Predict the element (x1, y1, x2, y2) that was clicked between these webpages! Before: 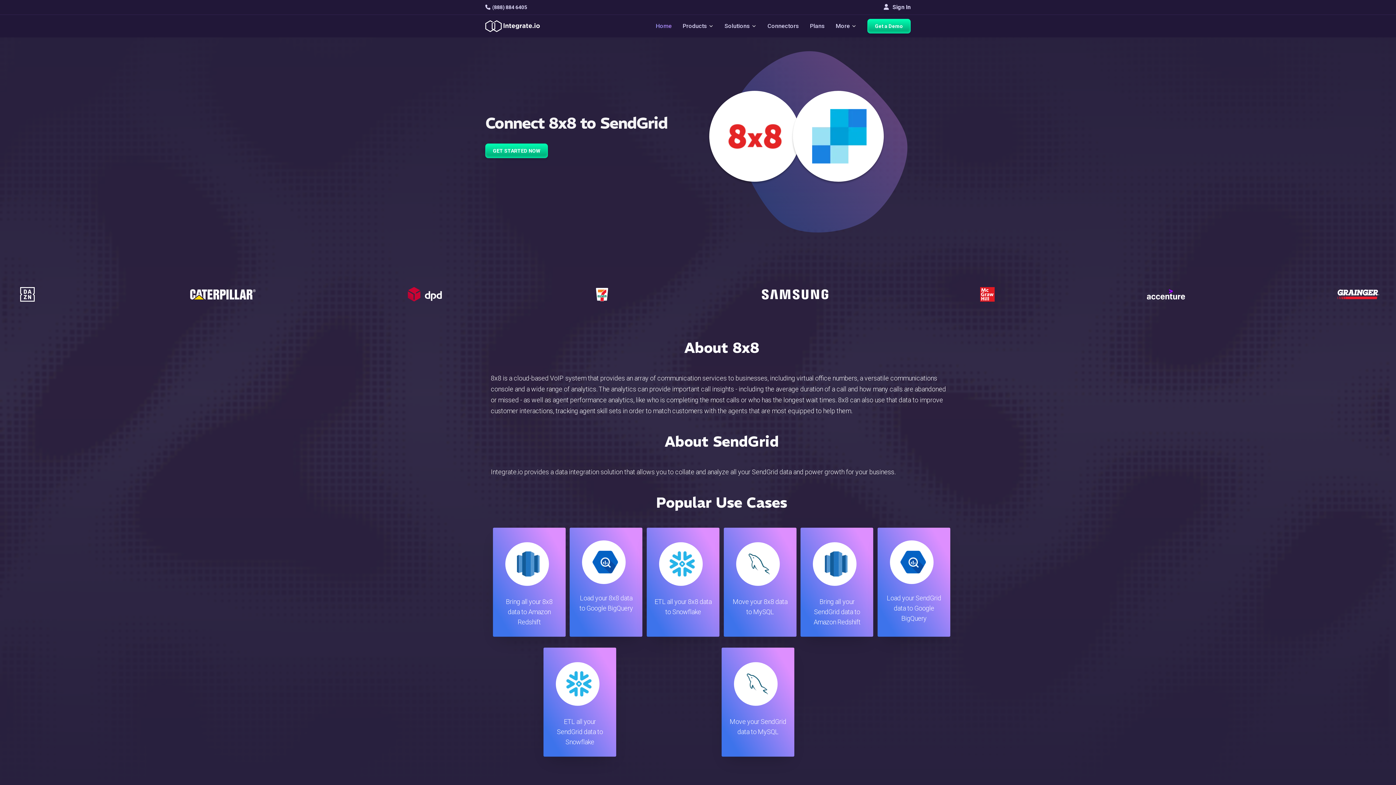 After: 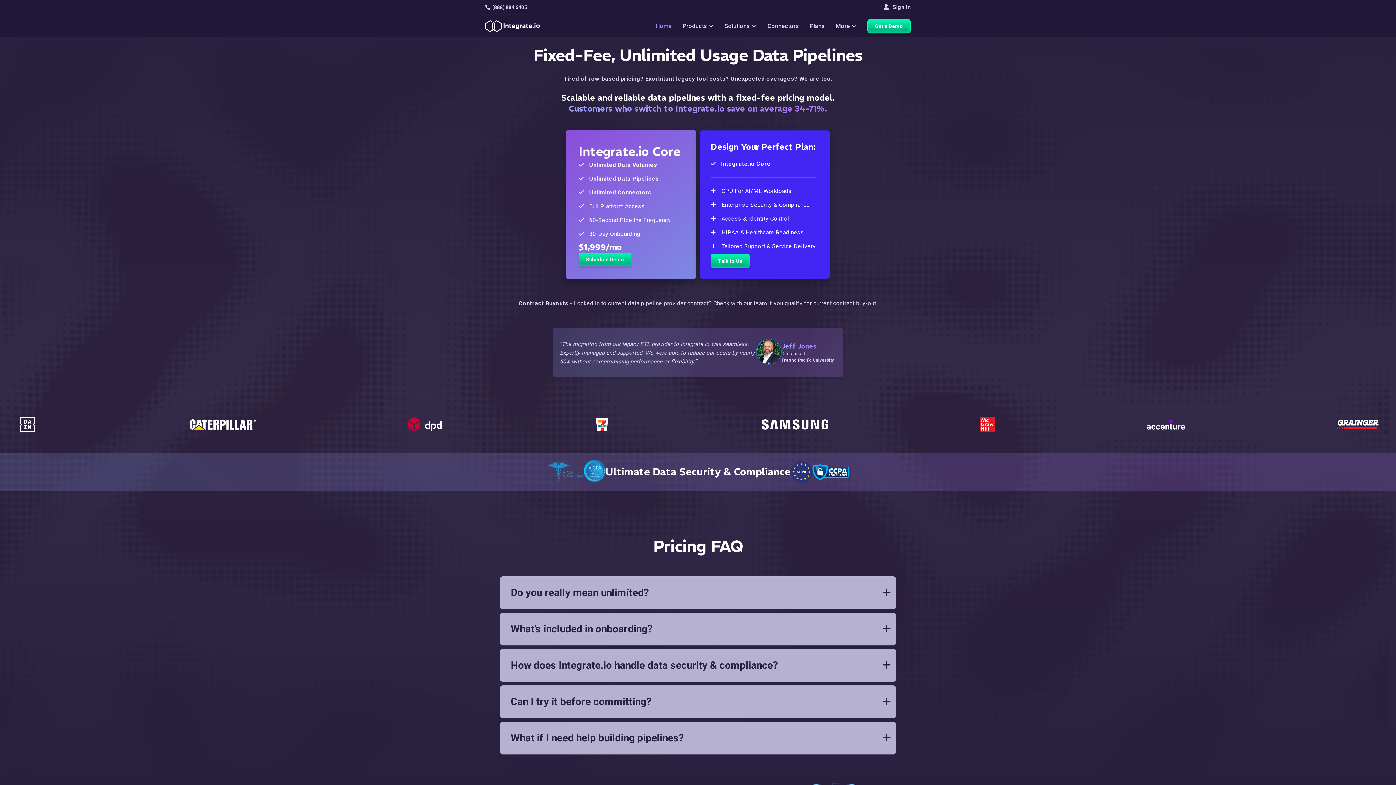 Action: label: Plans bbox: (810, 18, 825, 33)